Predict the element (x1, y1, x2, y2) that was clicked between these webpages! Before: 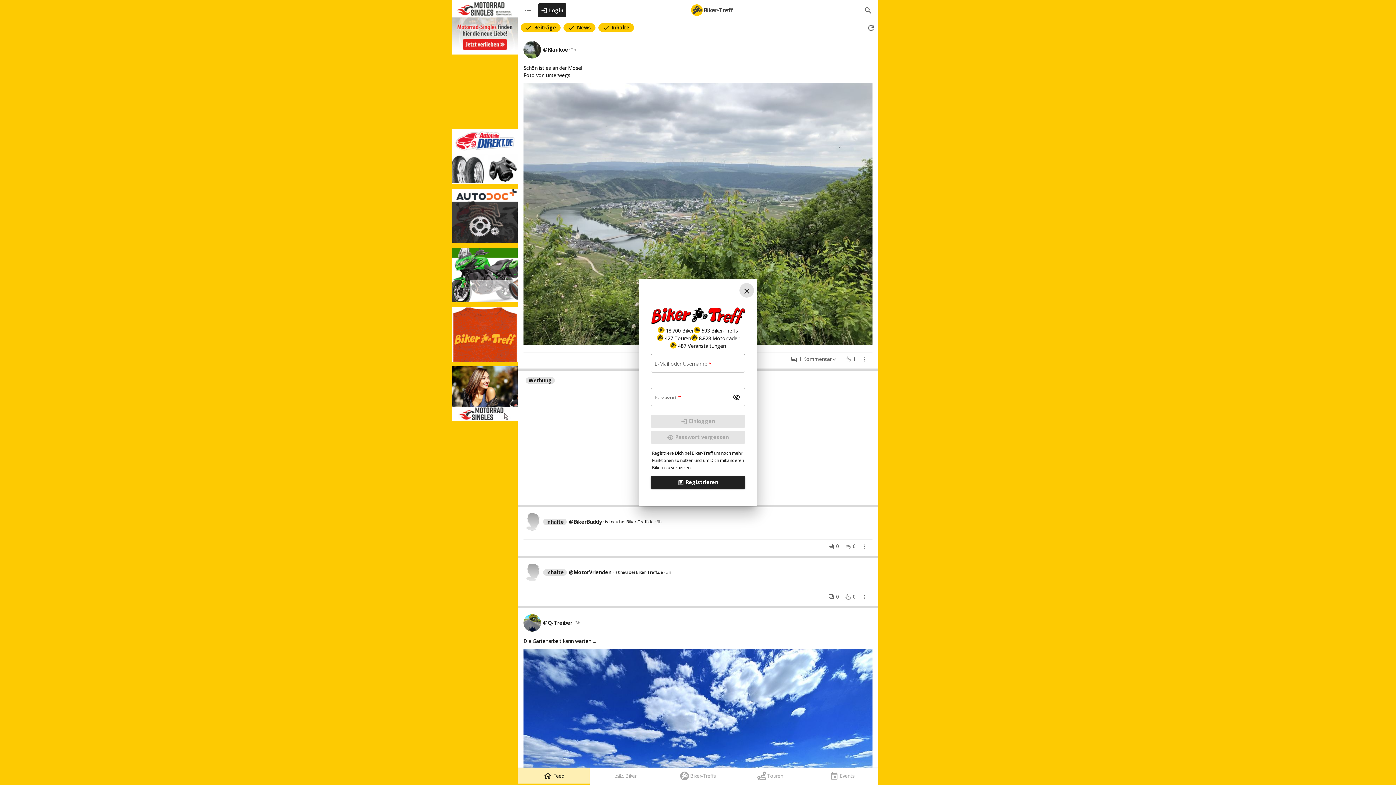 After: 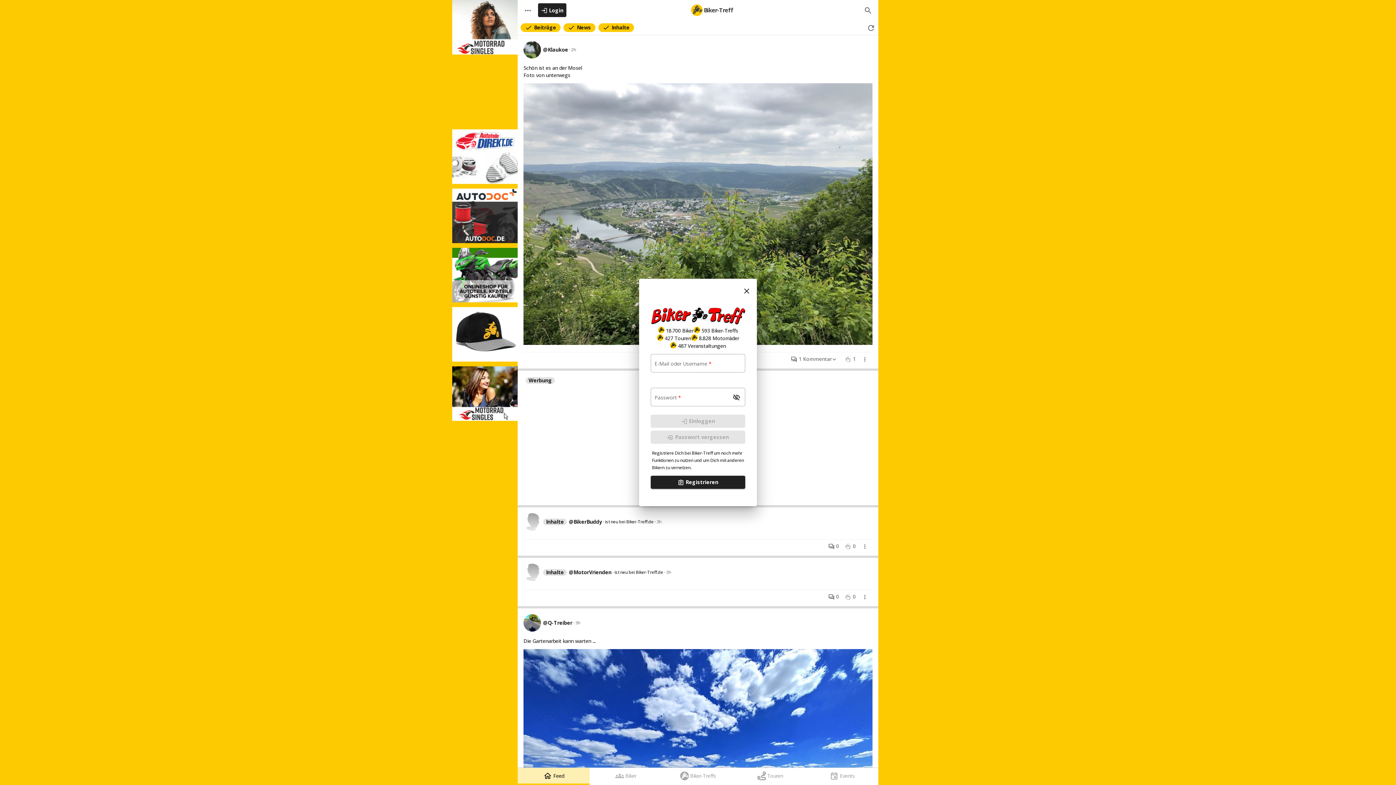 Action: bbox: (452, 415, 517, 422)